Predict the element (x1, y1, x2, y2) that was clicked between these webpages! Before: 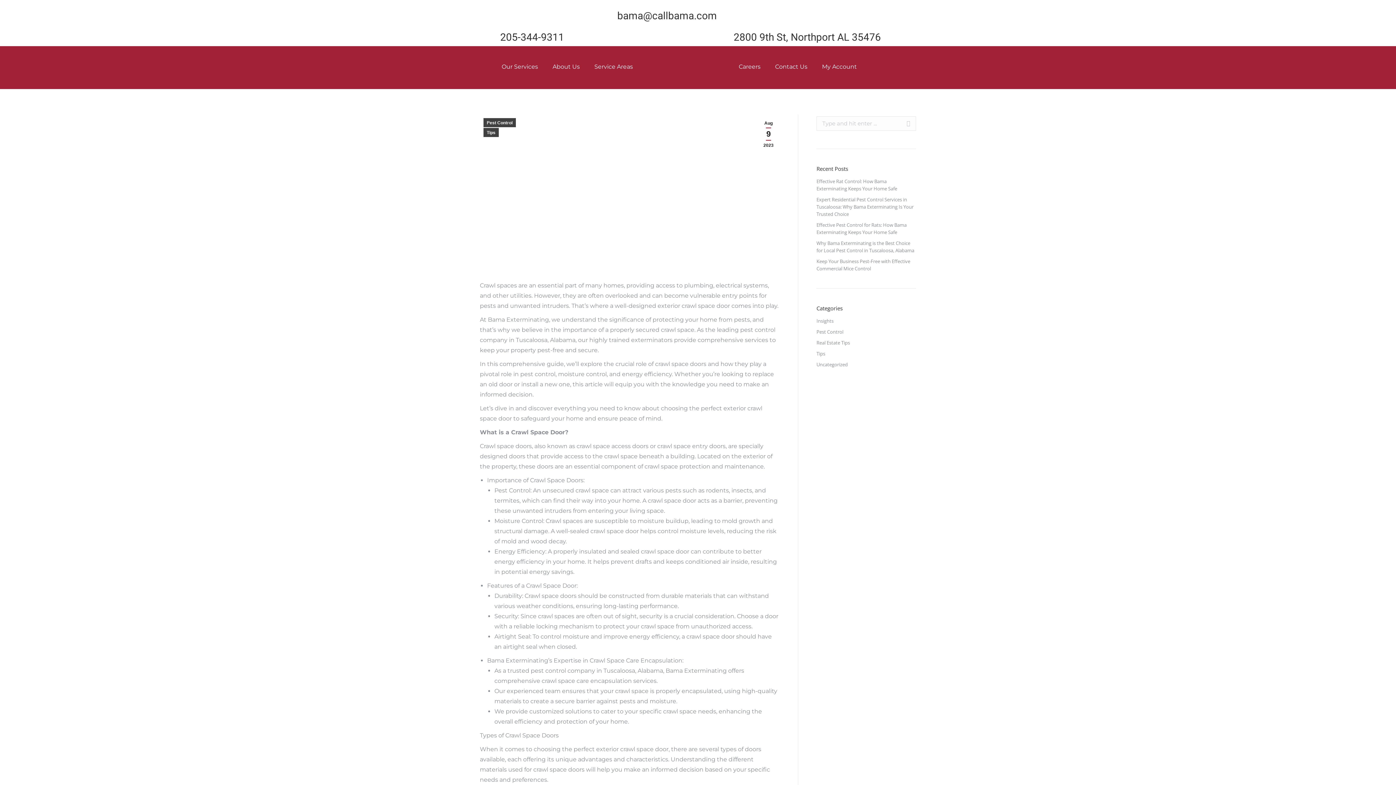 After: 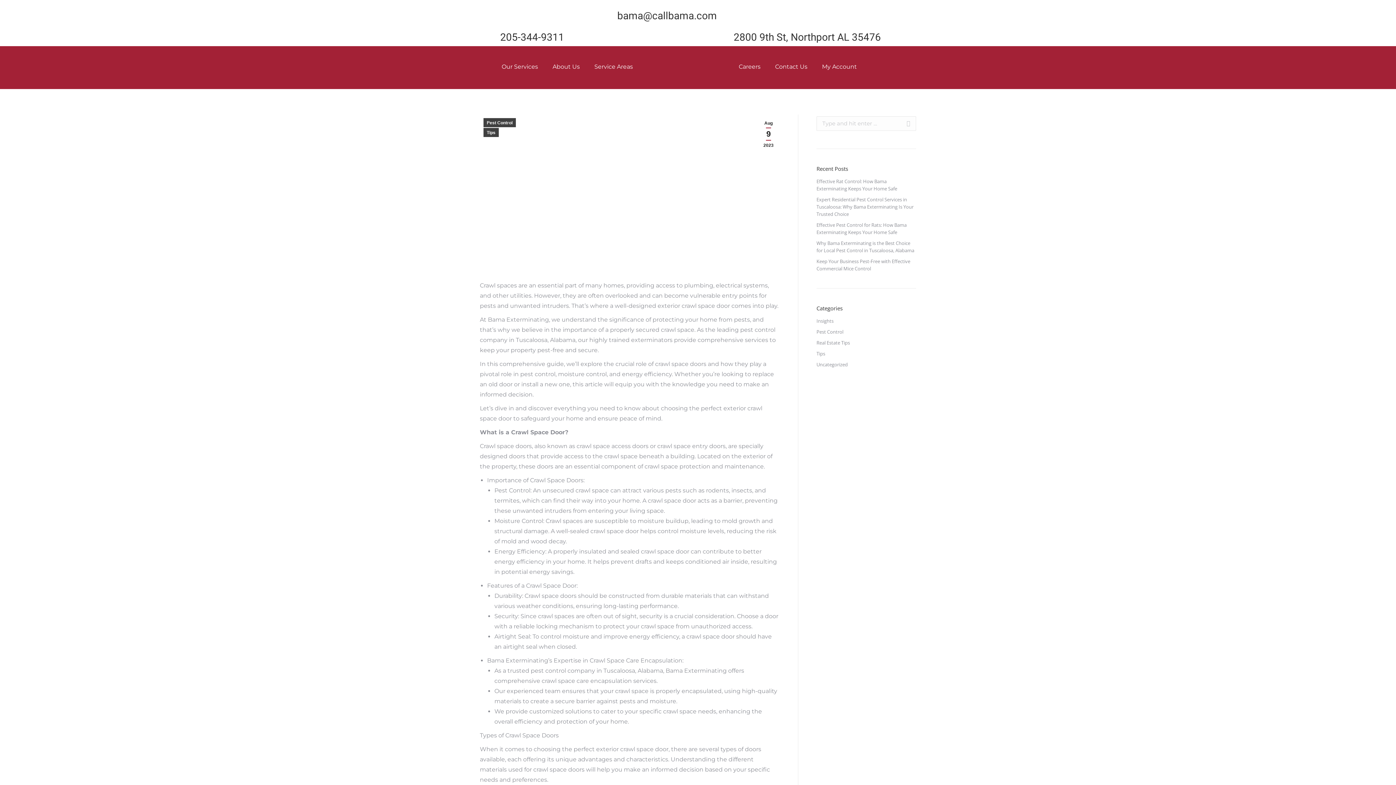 Action: label: Keep Your Business Pest-Free with Effective Commercial Mice Control bbox: (816, 257, 916, 272)